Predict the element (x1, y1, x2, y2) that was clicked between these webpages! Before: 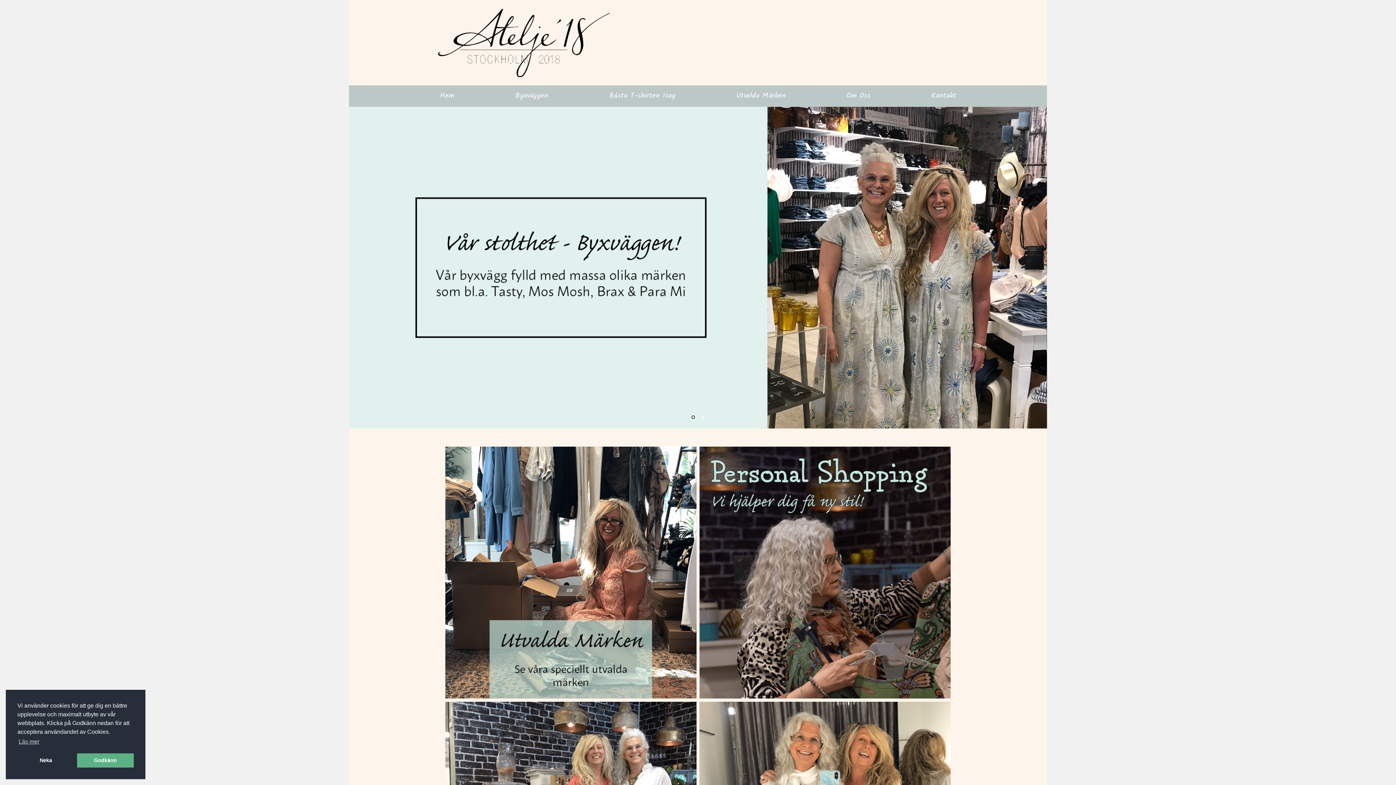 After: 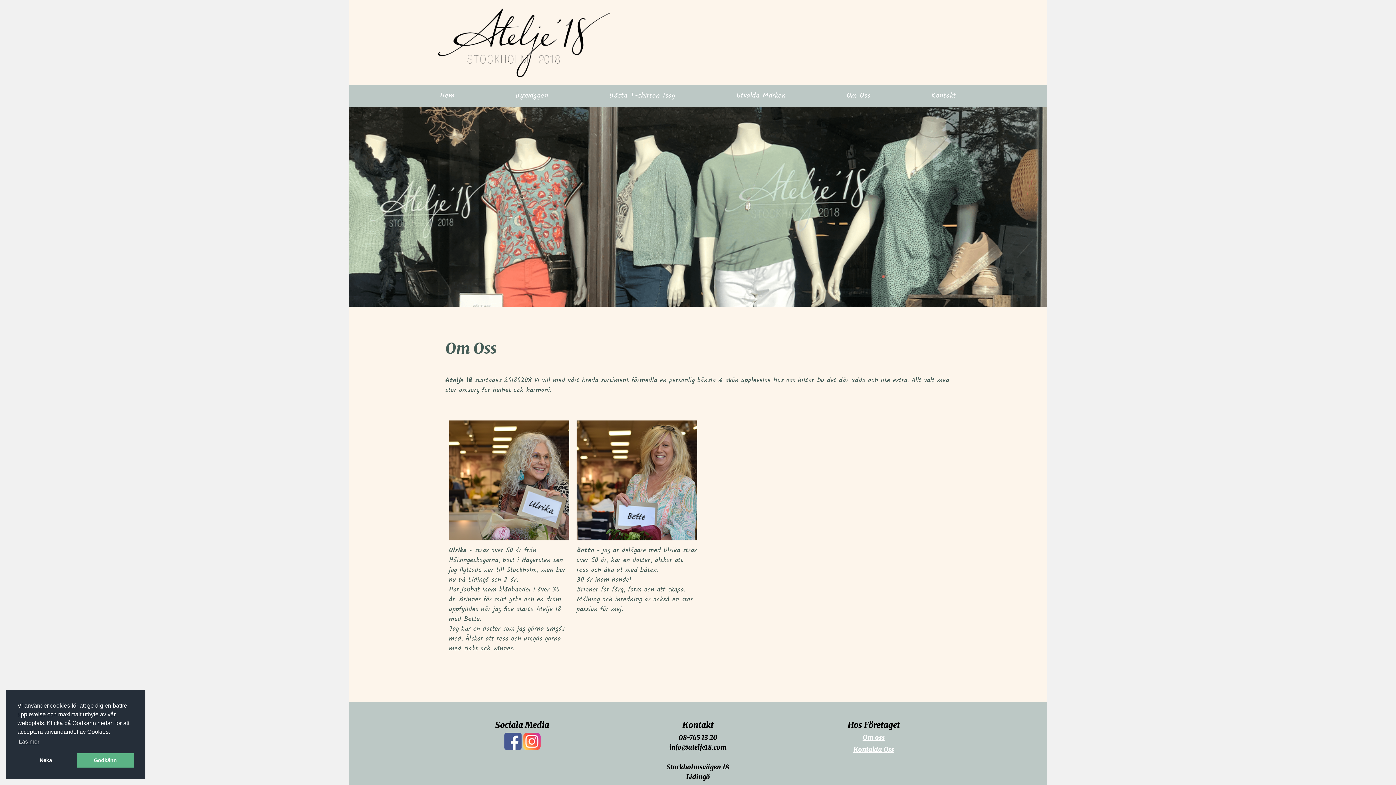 Action: bbox: (841, 85, 876, 106) label: Om Oss